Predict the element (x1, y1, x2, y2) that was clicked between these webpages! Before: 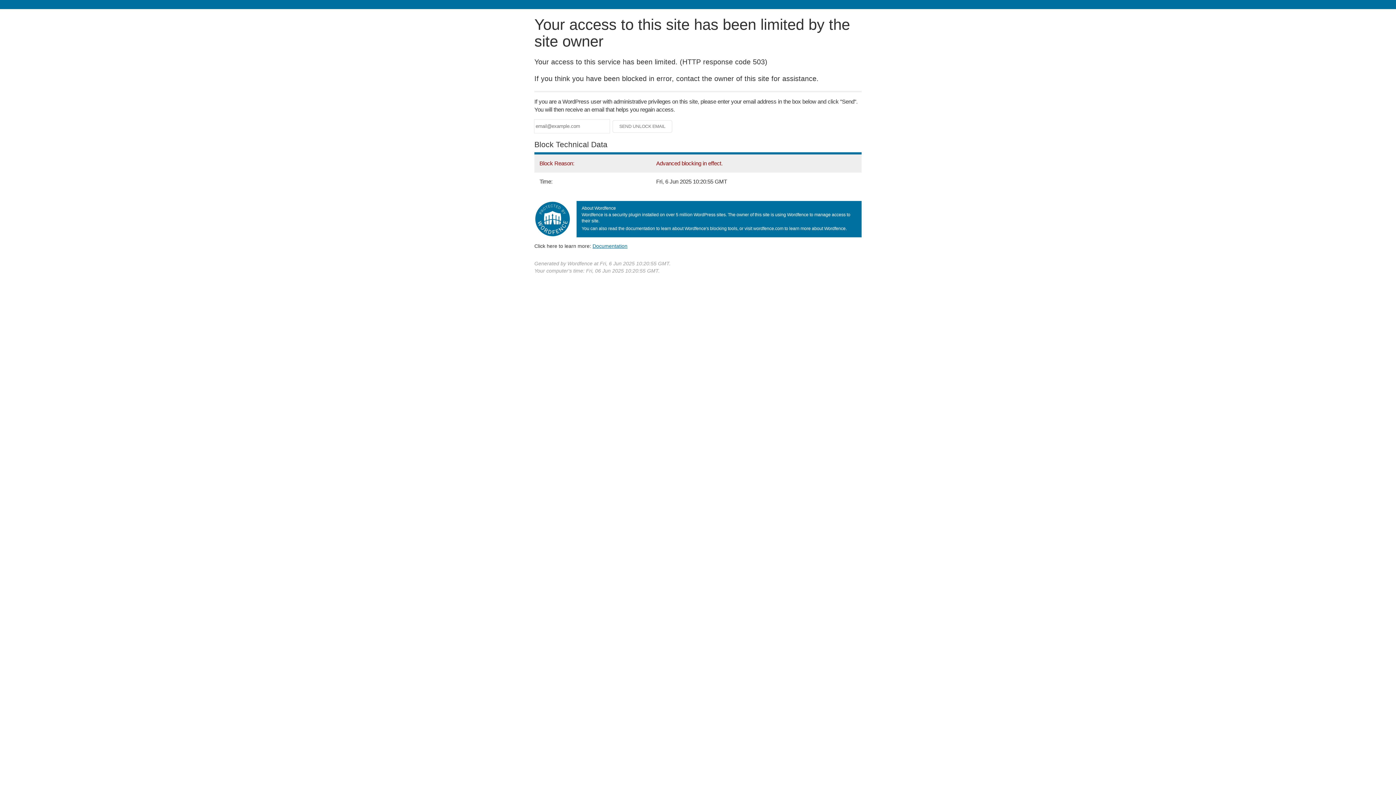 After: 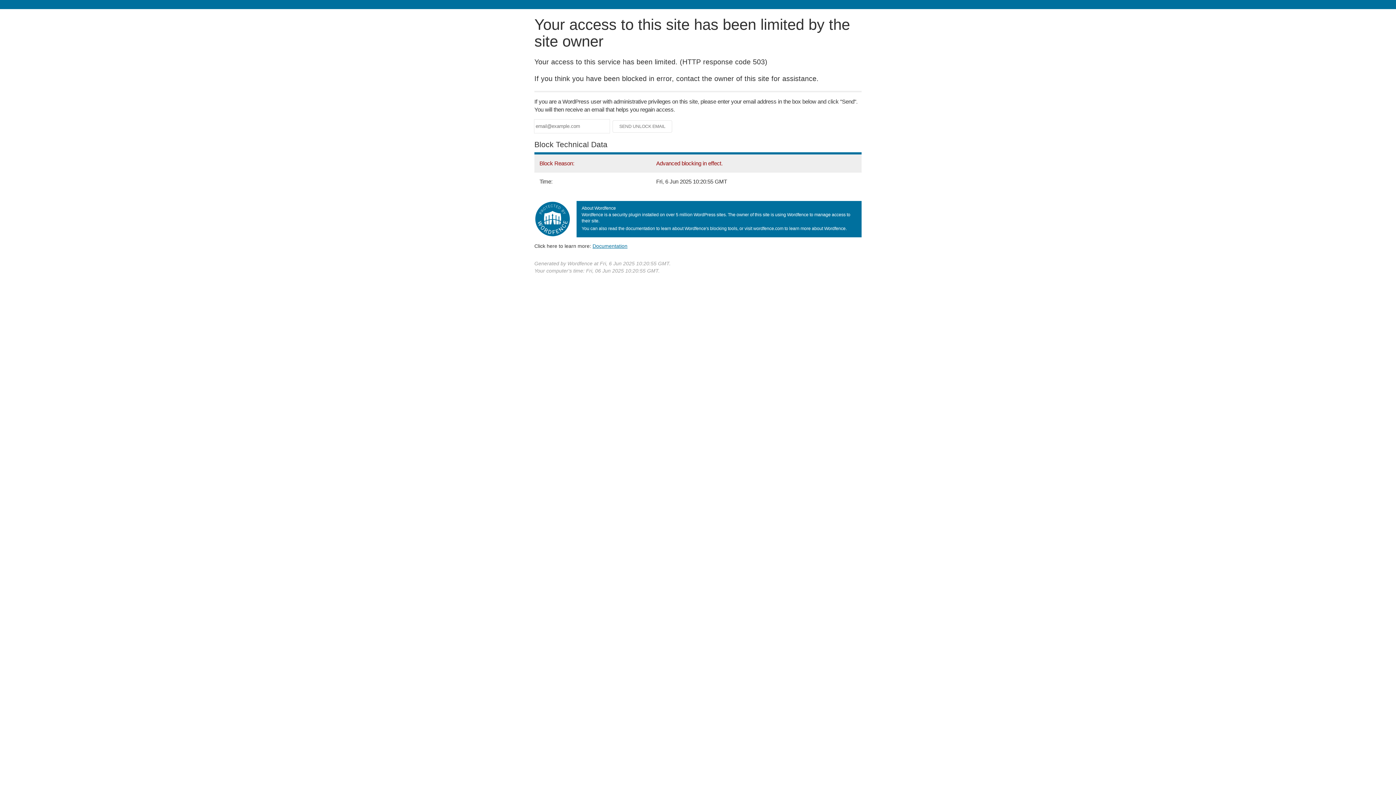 Action: bbox: (592, 243, 627, 248) label: Documentation